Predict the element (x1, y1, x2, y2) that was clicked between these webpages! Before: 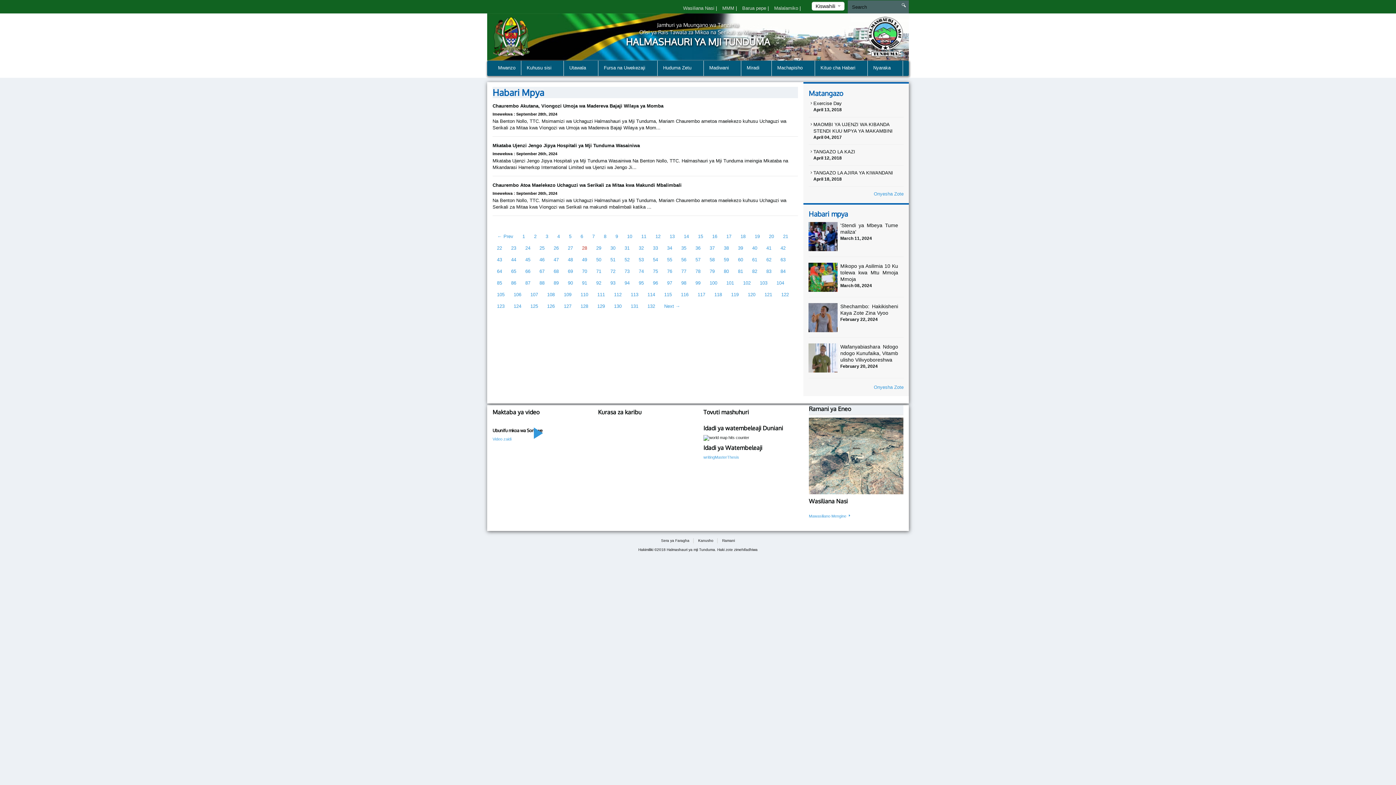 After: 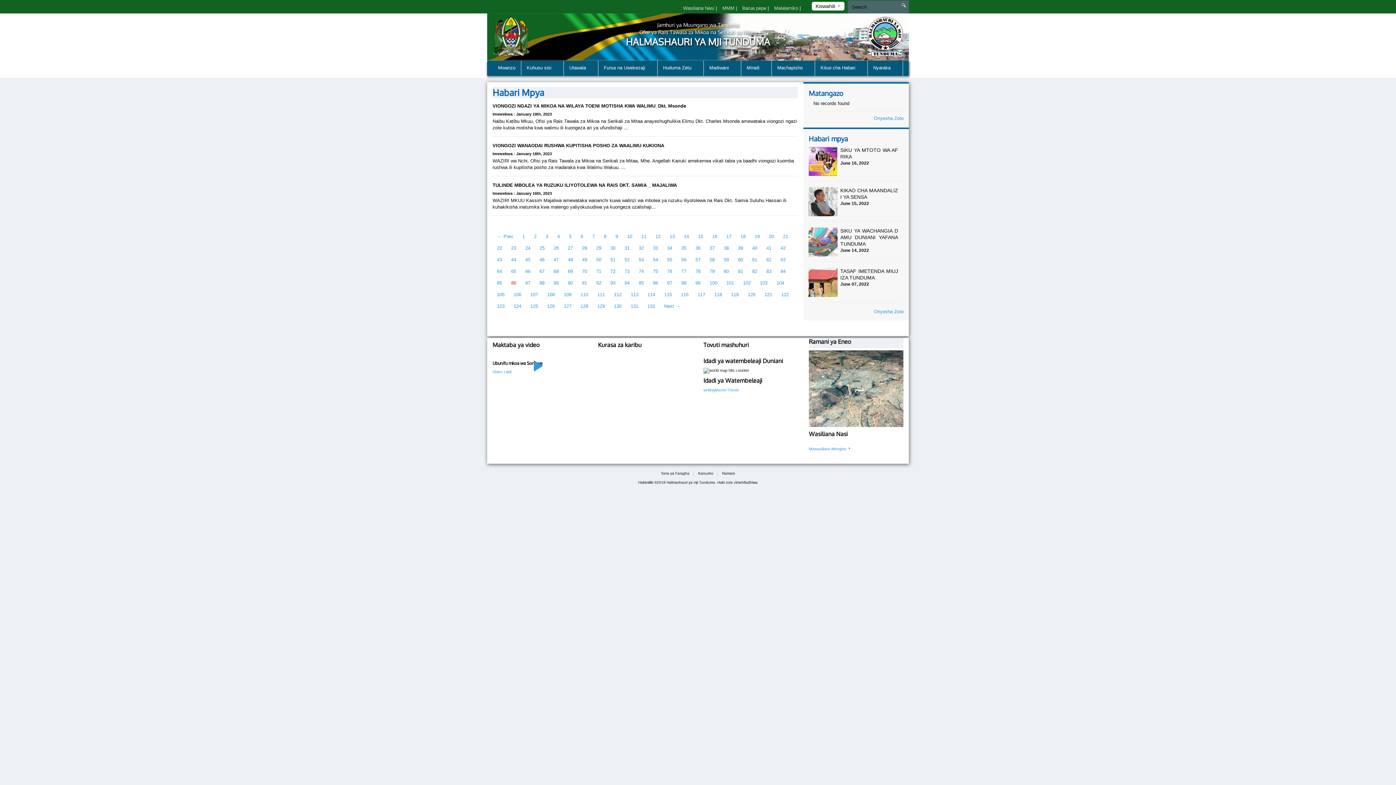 Action: bbox: (506, 277, 521, 289) label: 86